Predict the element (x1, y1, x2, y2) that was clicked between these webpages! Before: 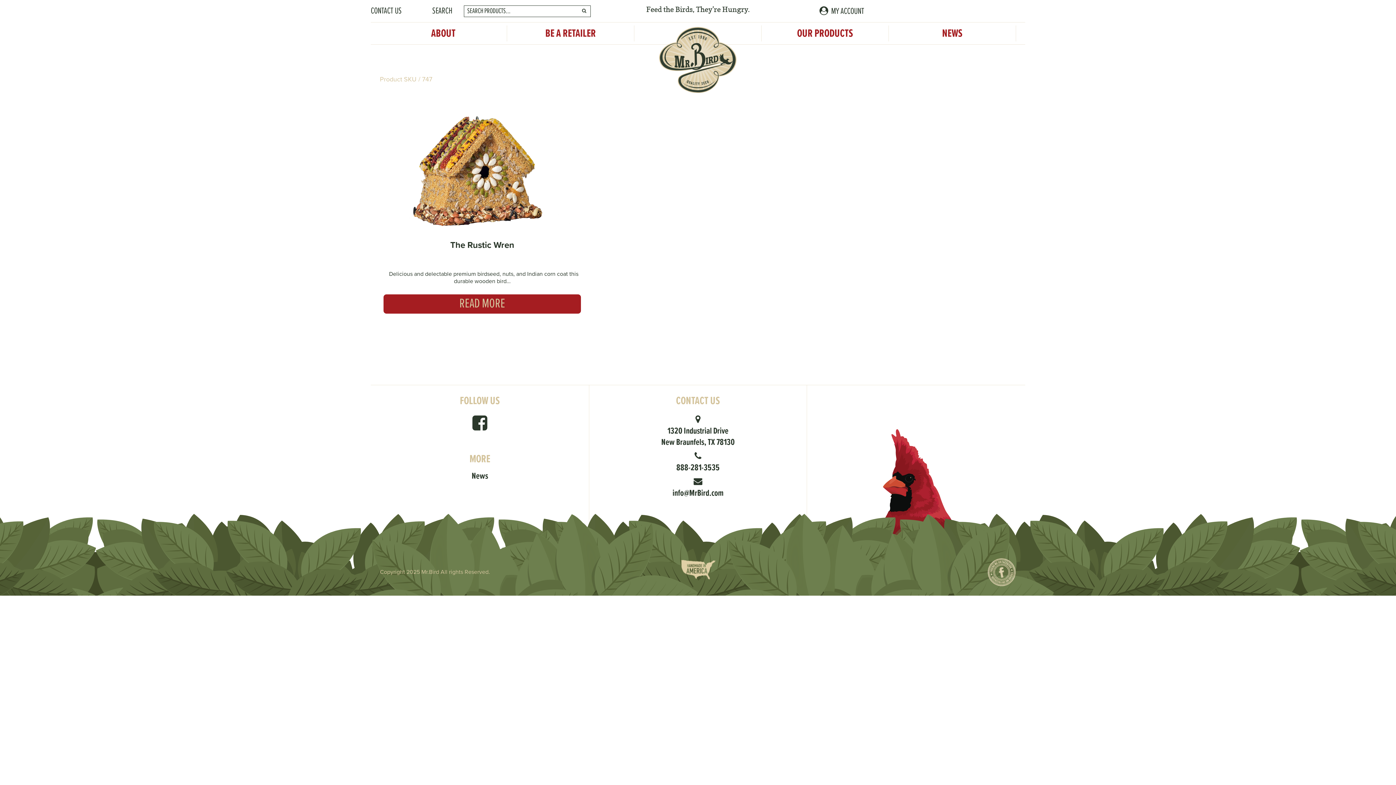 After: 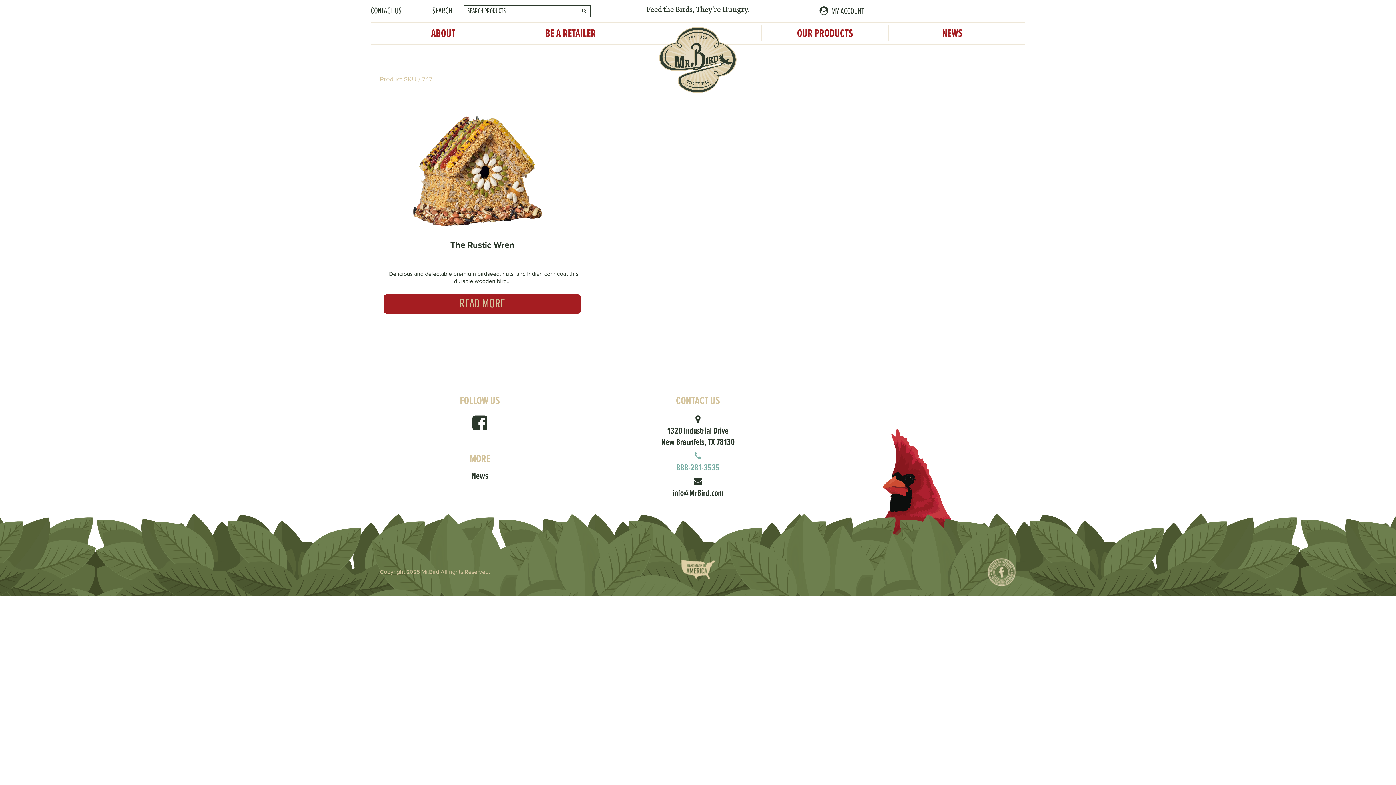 Action: bbox: (598, 451, 797, 473) label: 
888-281-3535
